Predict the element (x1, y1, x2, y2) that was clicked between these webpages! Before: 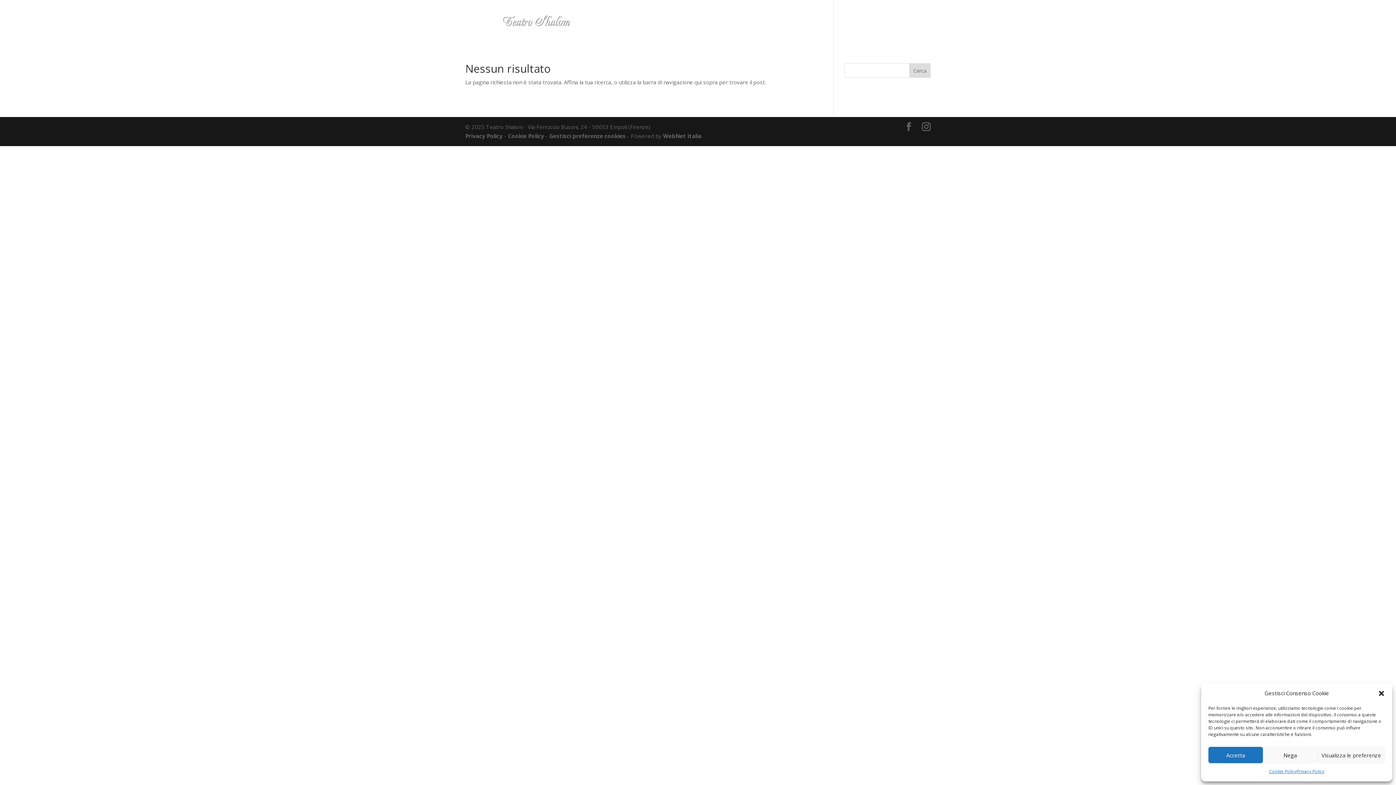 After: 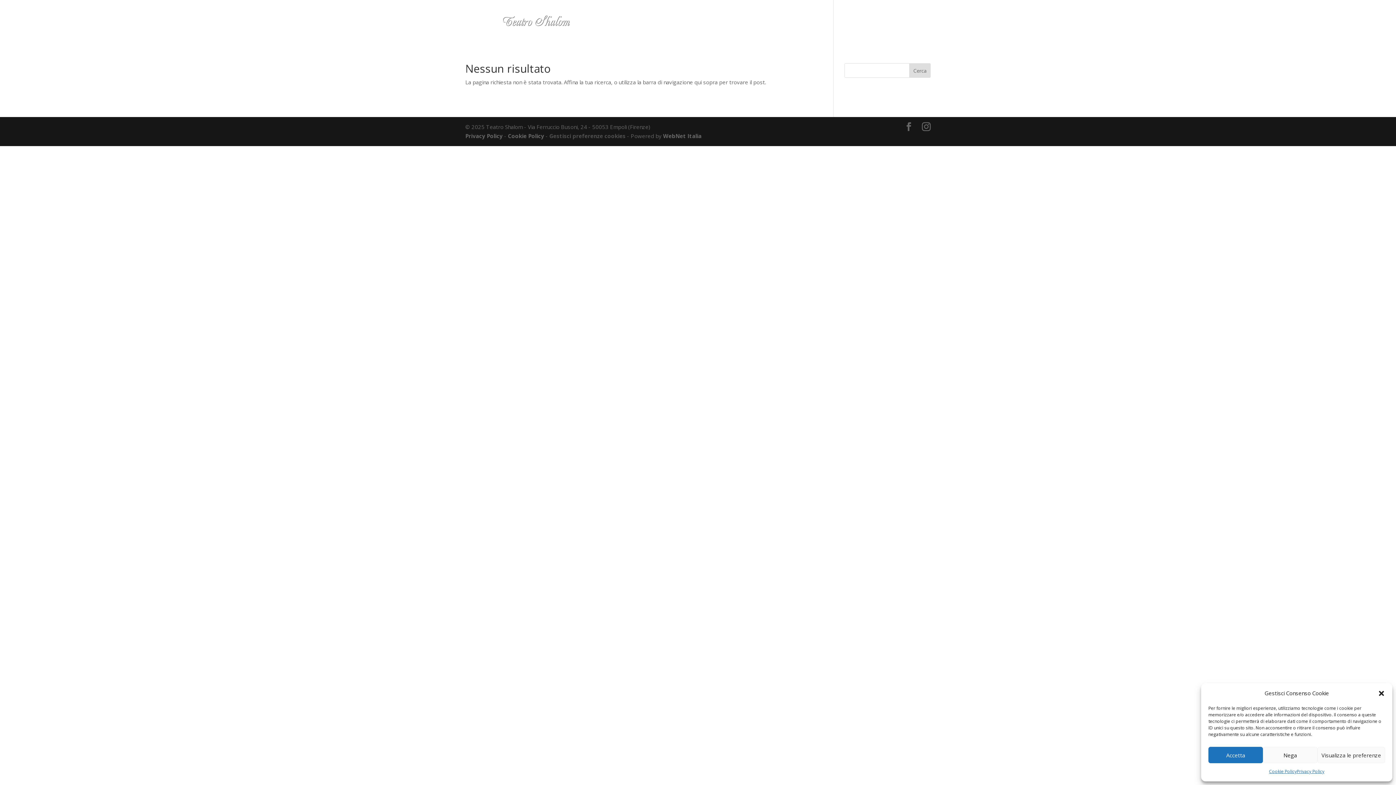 Action: bbox: (549, 132, 625, 139) label: Gestisci preferenze cookies